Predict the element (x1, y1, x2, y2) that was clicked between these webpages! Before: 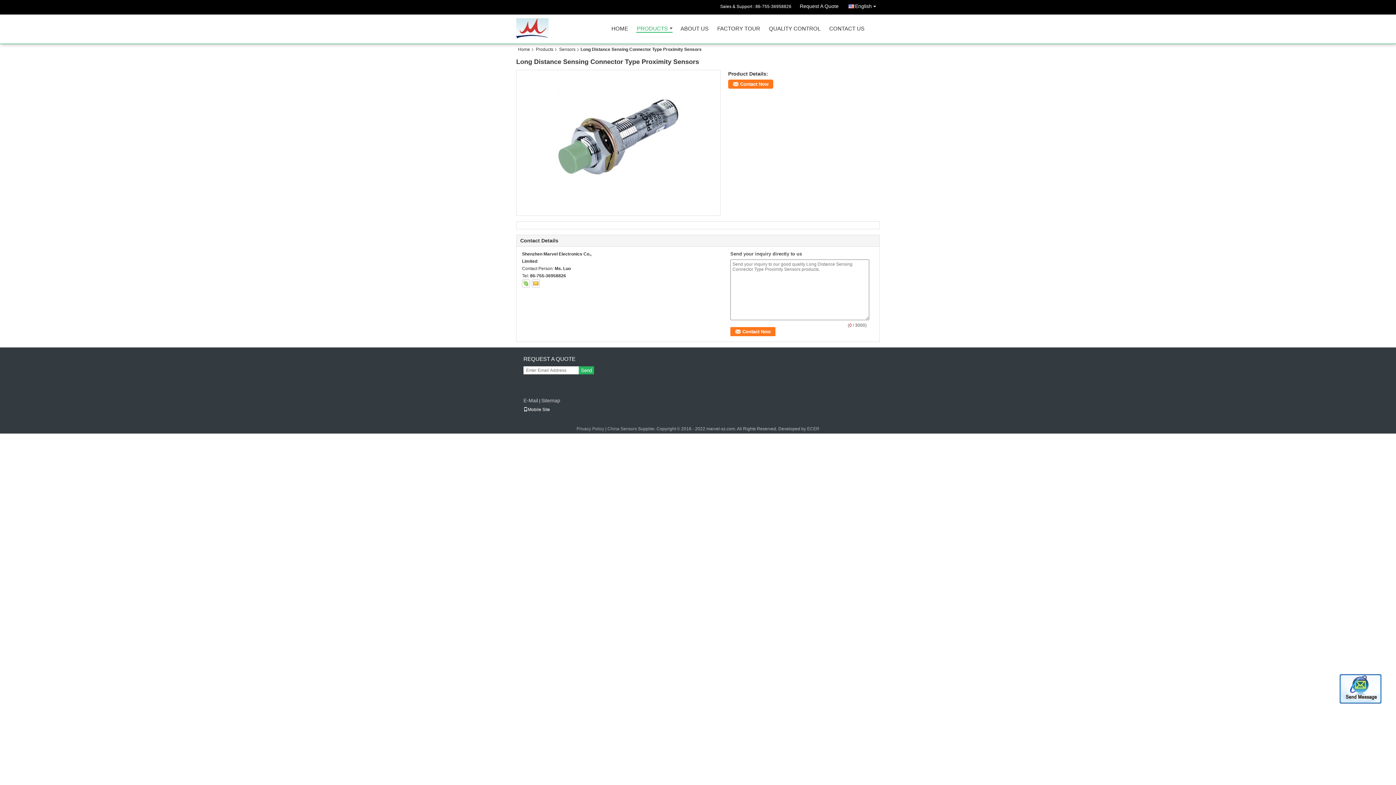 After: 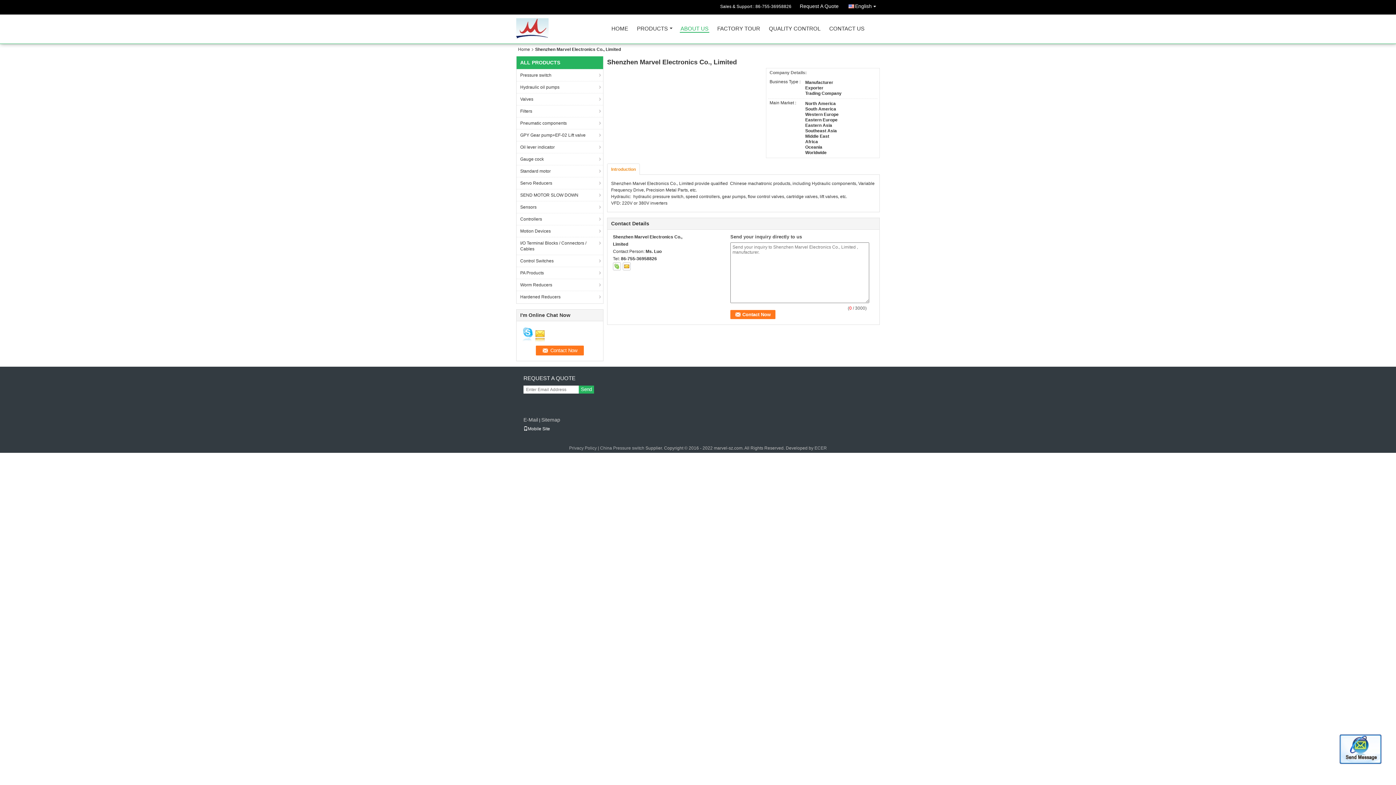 Action: label: ABOUT US bbox: (680, 26, 709, 34)